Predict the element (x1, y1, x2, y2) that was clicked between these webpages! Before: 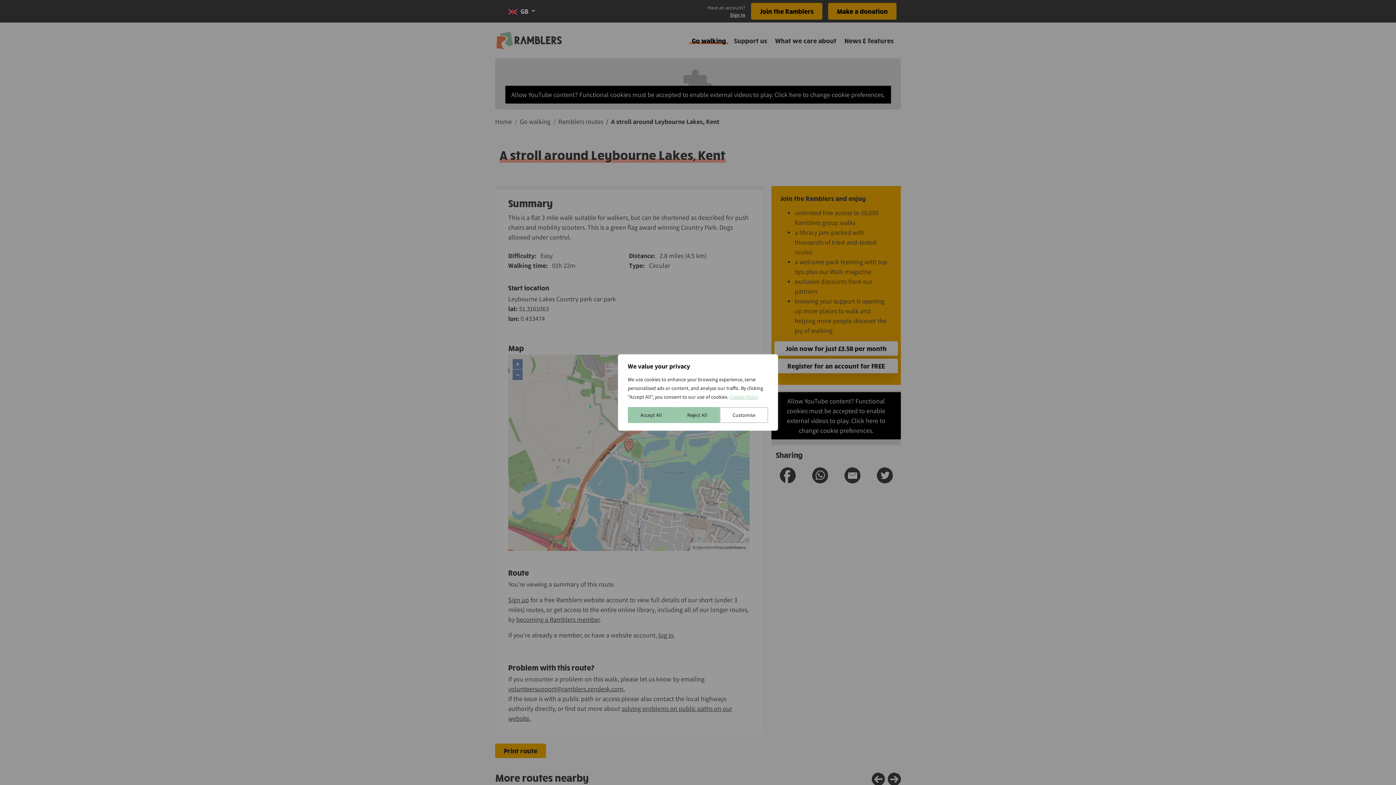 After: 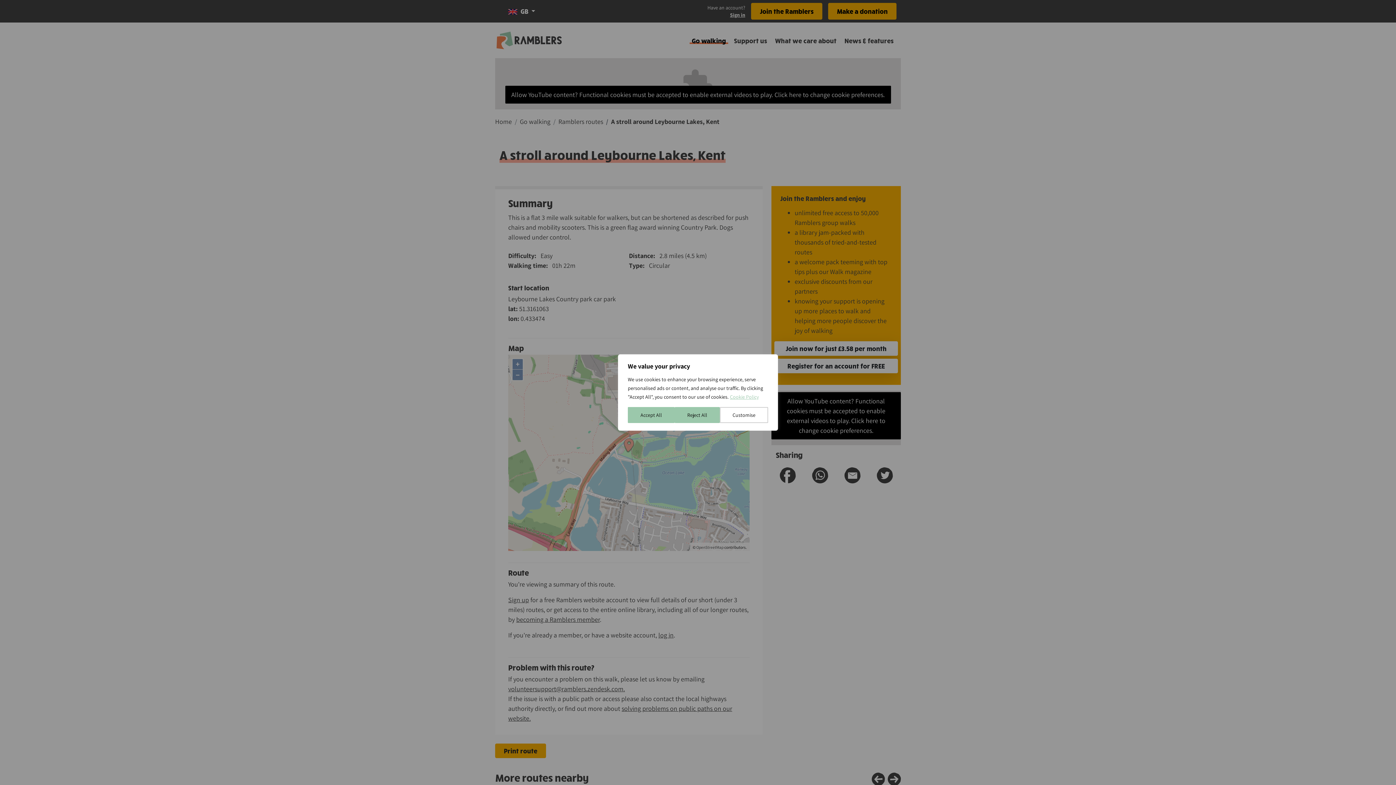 Action: bbox: (729, 393, 759, 400) label: Cookie Policy